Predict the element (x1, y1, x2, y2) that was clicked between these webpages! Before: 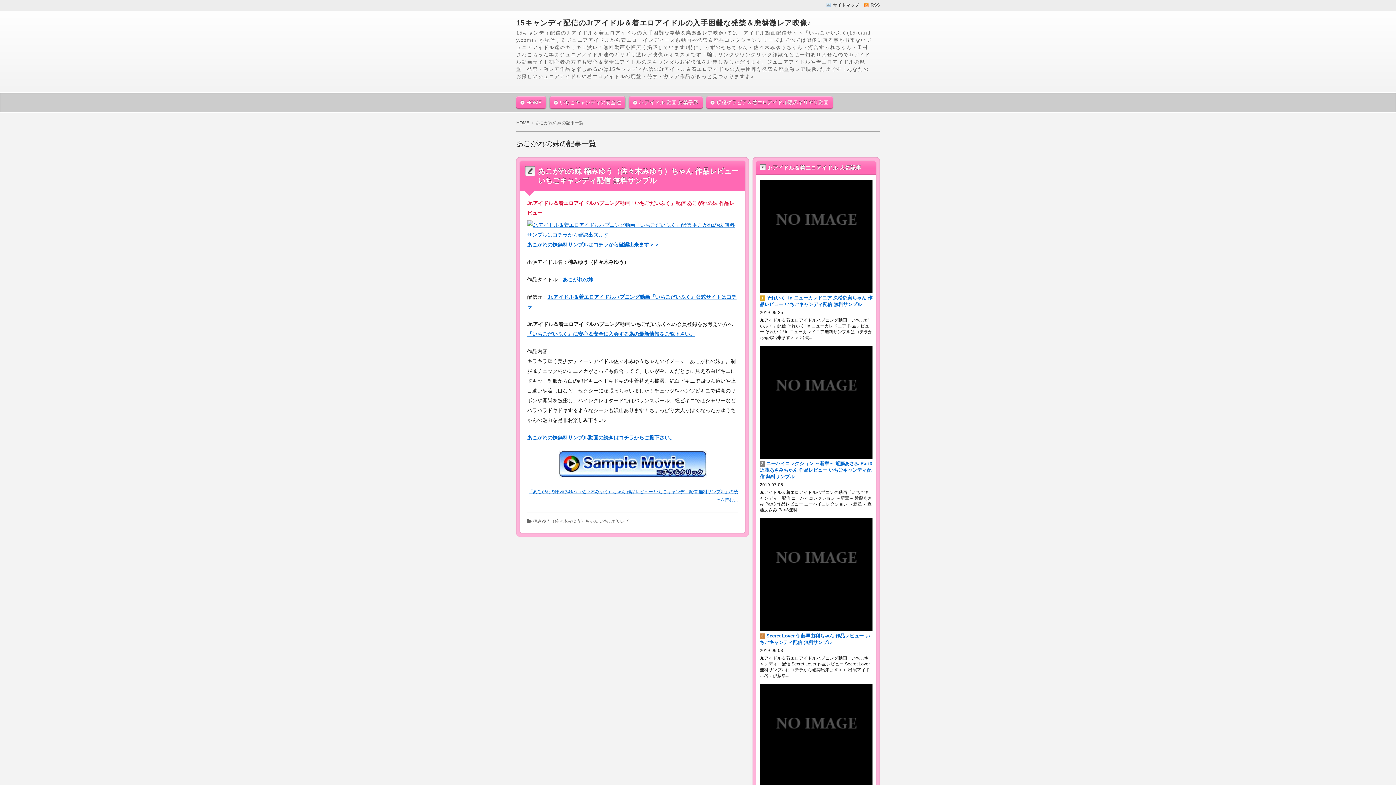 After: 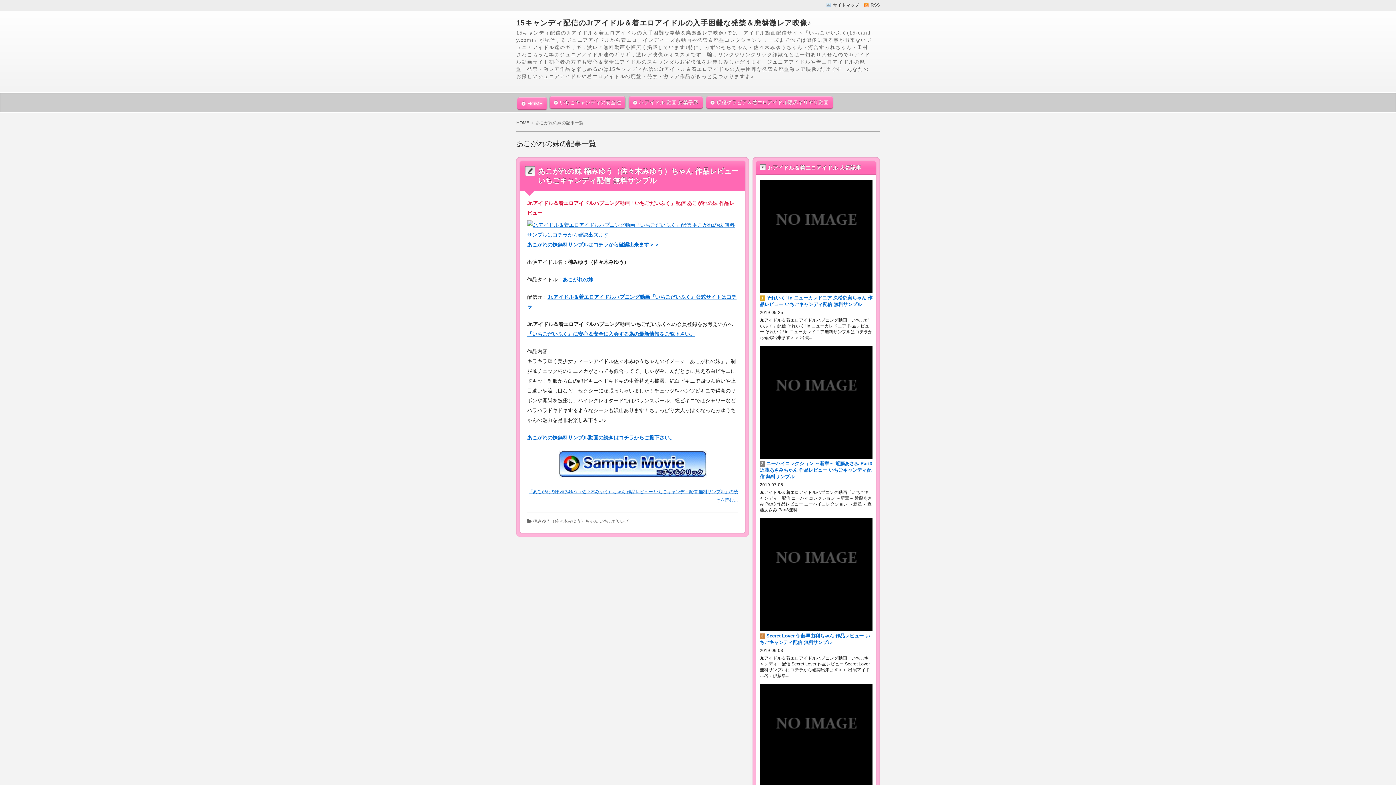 Action: label: HOME bbox: (516, 96, 546, 108)